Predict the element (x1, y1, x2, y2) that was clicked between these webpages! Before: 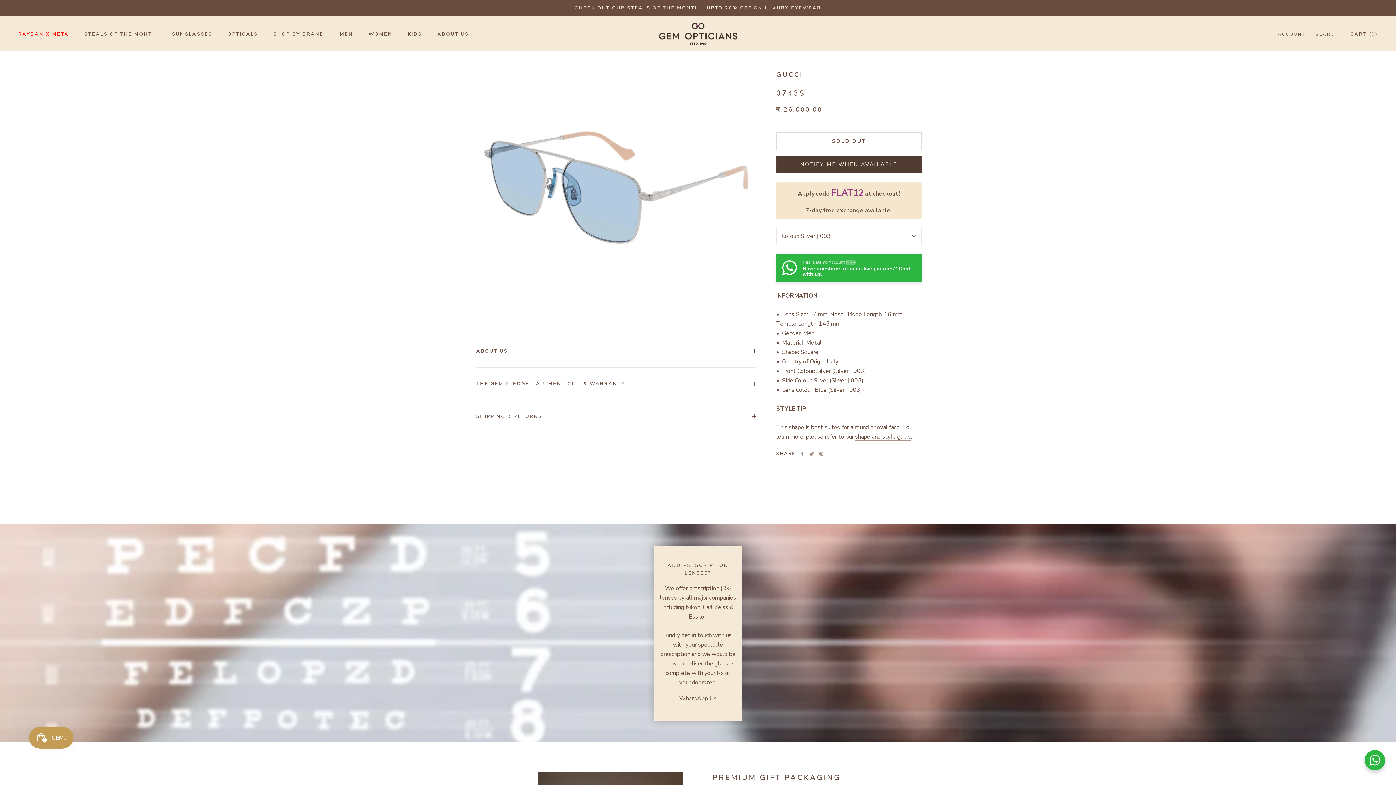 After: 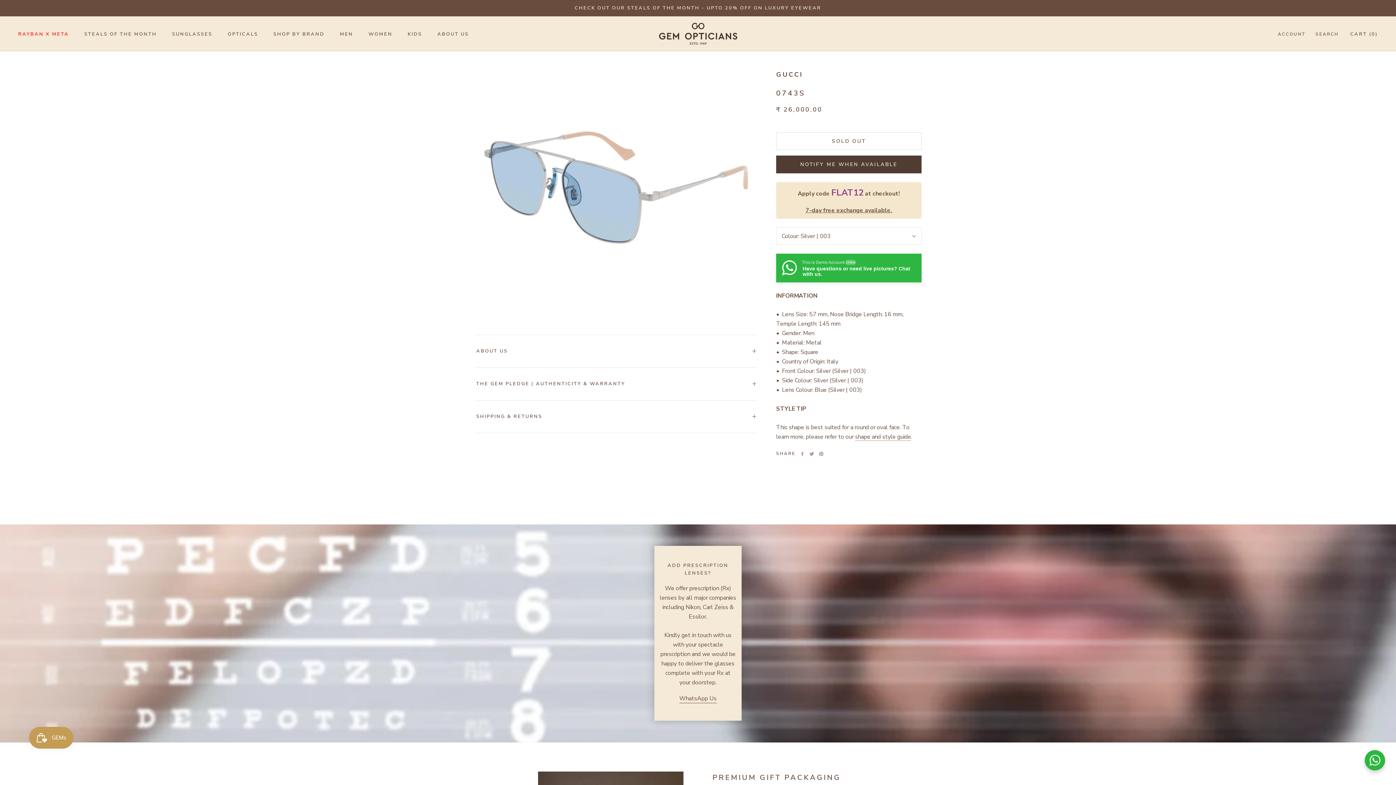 Action: label: 7-day free exchange available. bbox: (805, 206, 892, 214)